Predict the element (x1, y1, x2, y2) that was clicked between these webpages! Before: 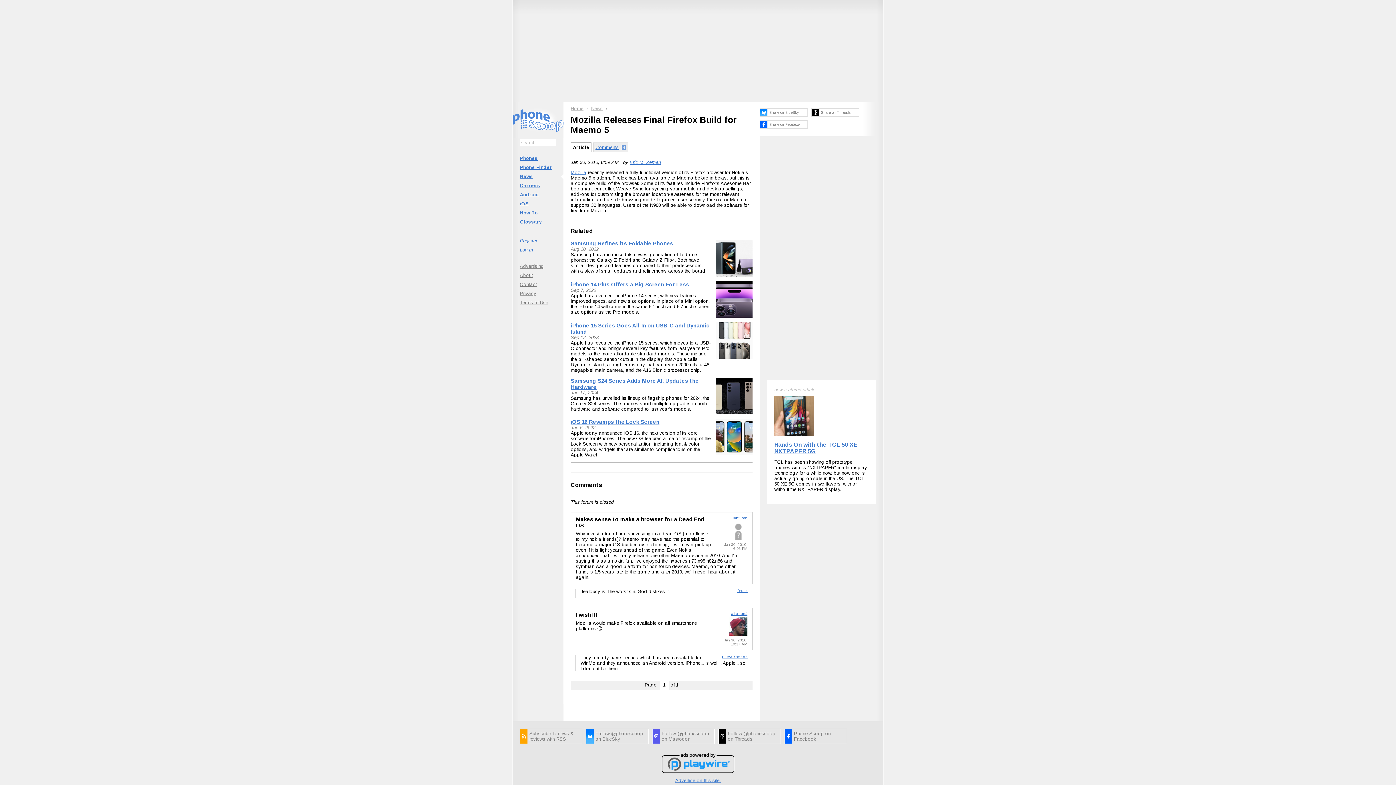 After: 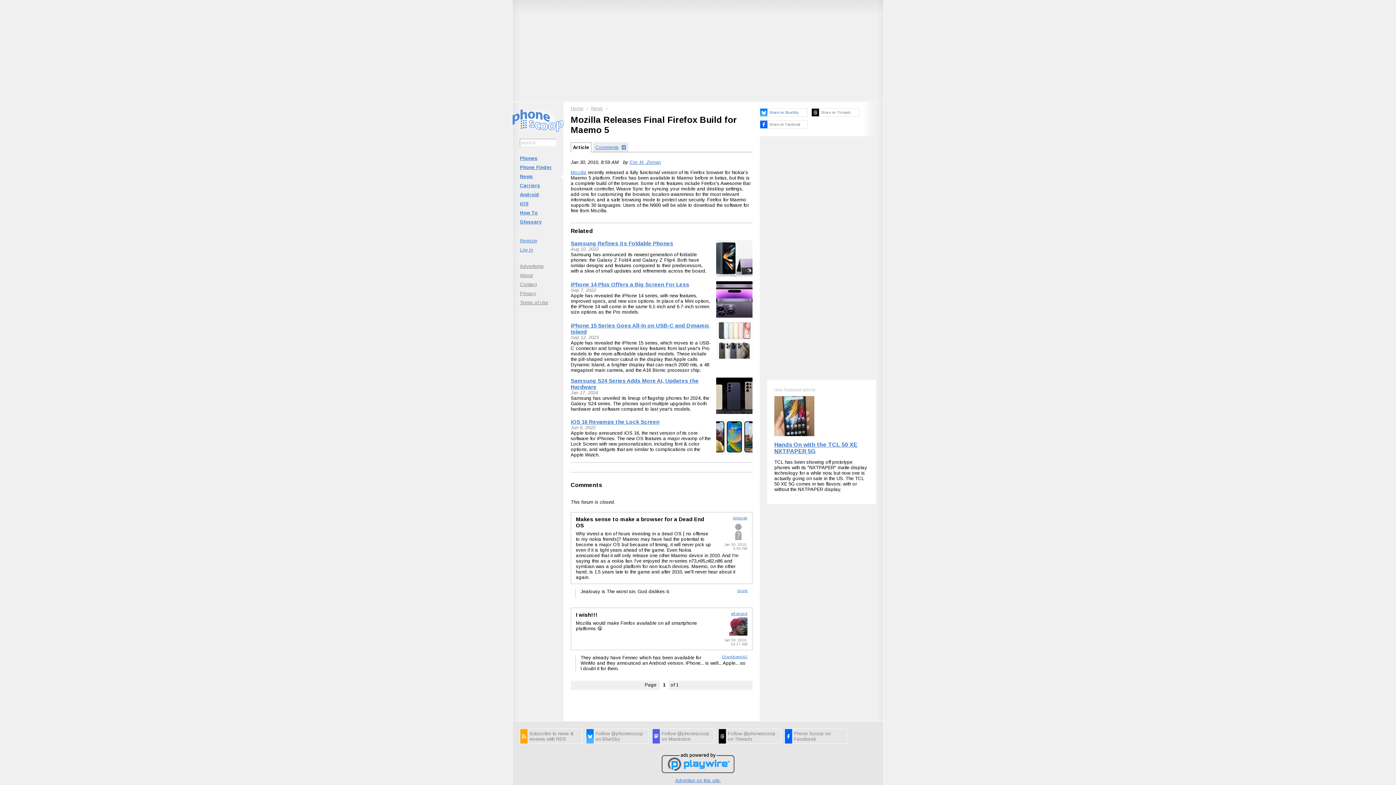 Action: label: Share on BlueSky bbox: (760, 108, 808, 116)